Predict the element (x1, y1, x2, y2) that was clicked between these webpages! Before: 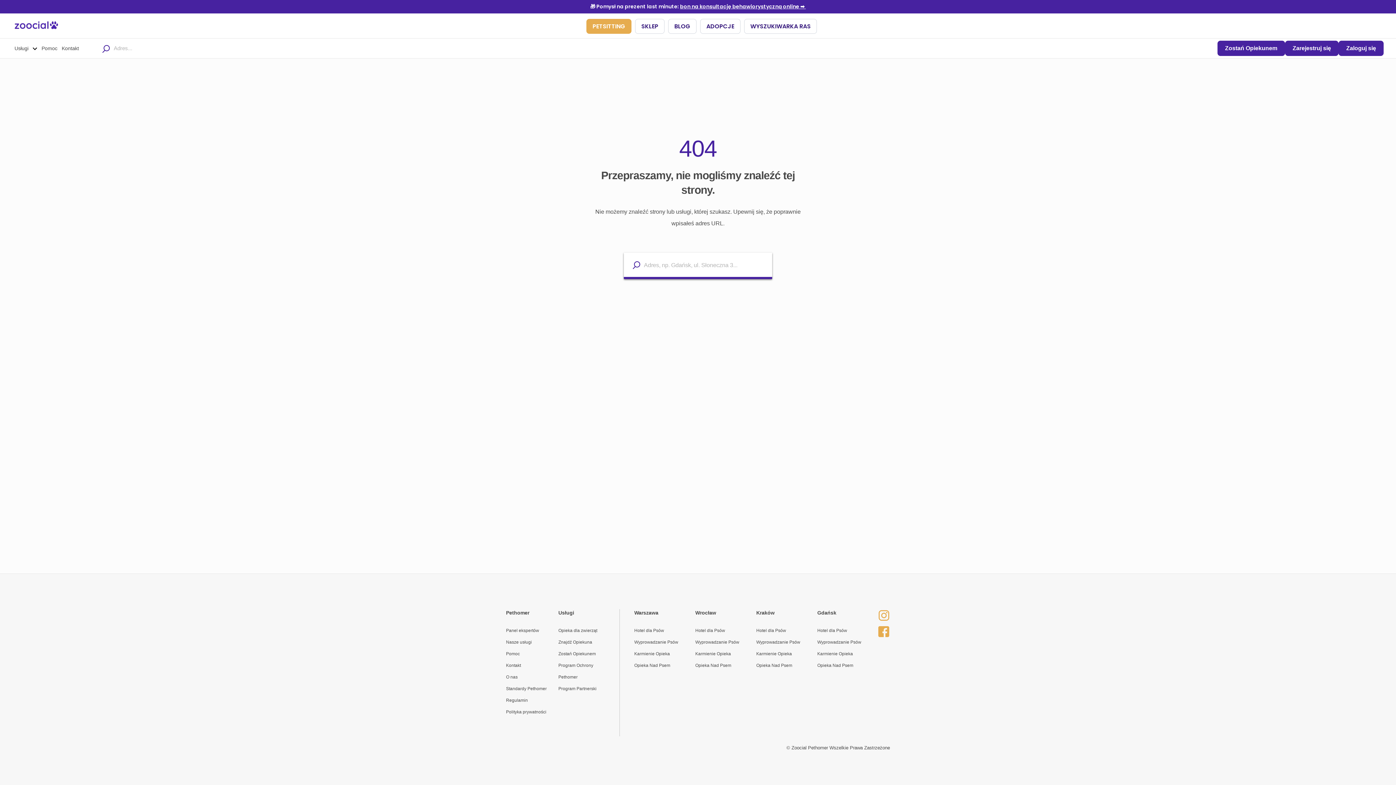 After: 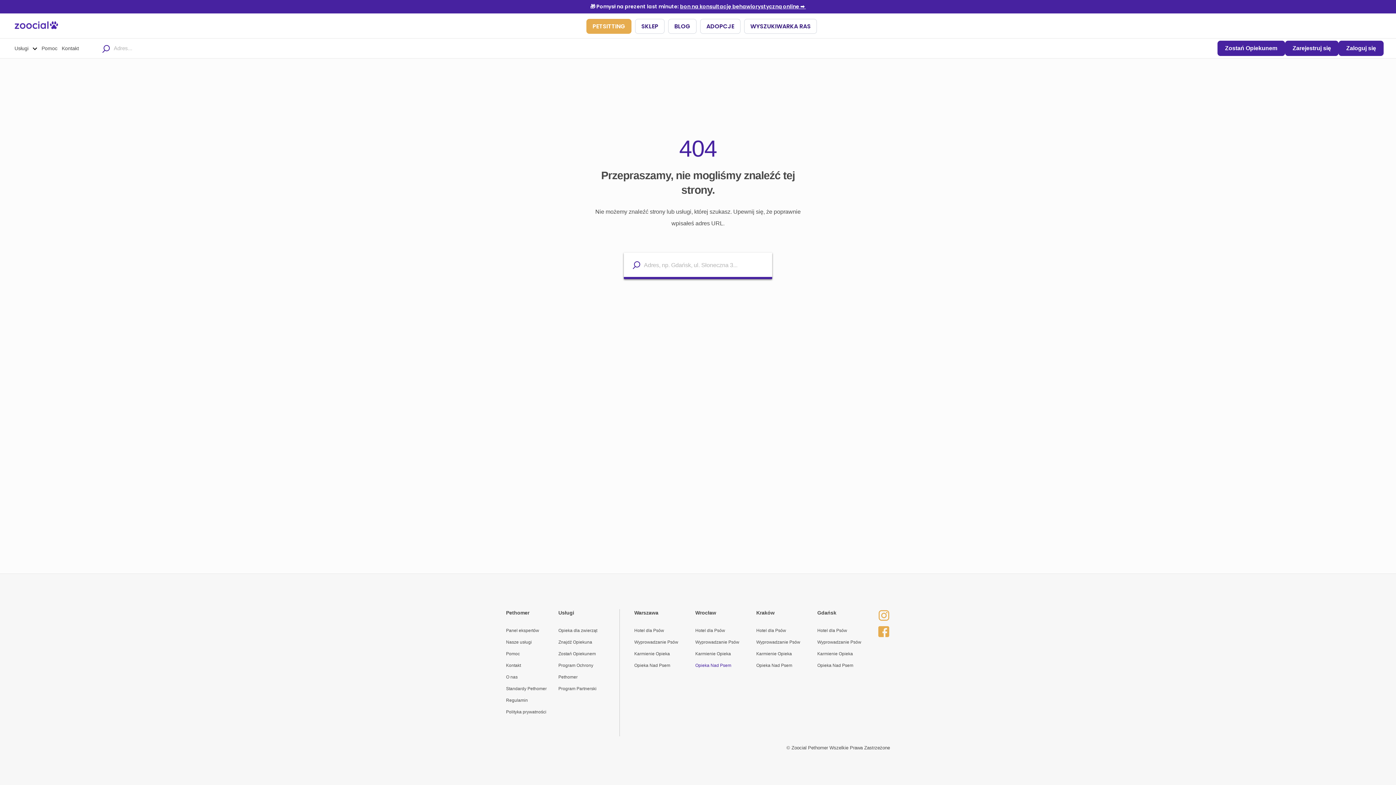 Action: bbox: (695, 663, 731, 668) label: Opieka Nad Psem